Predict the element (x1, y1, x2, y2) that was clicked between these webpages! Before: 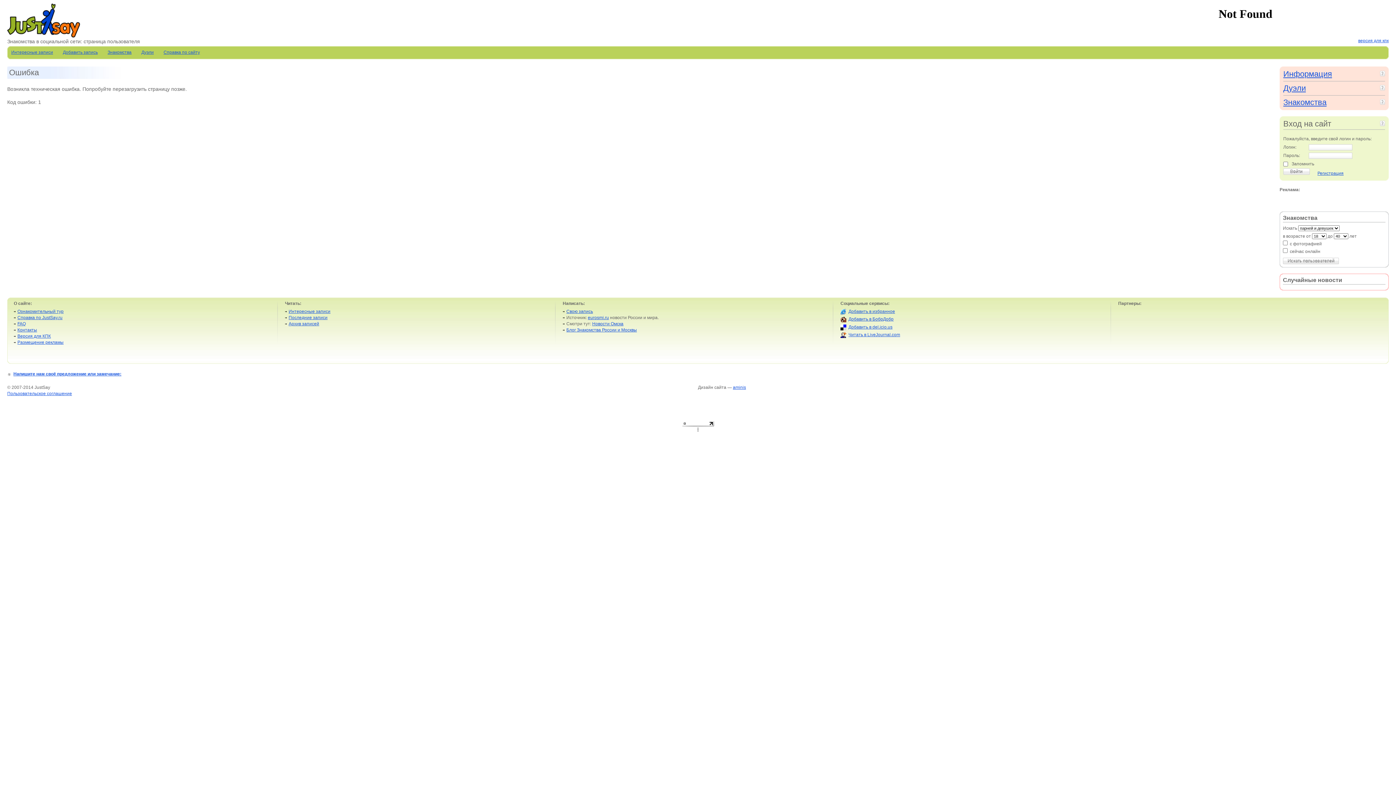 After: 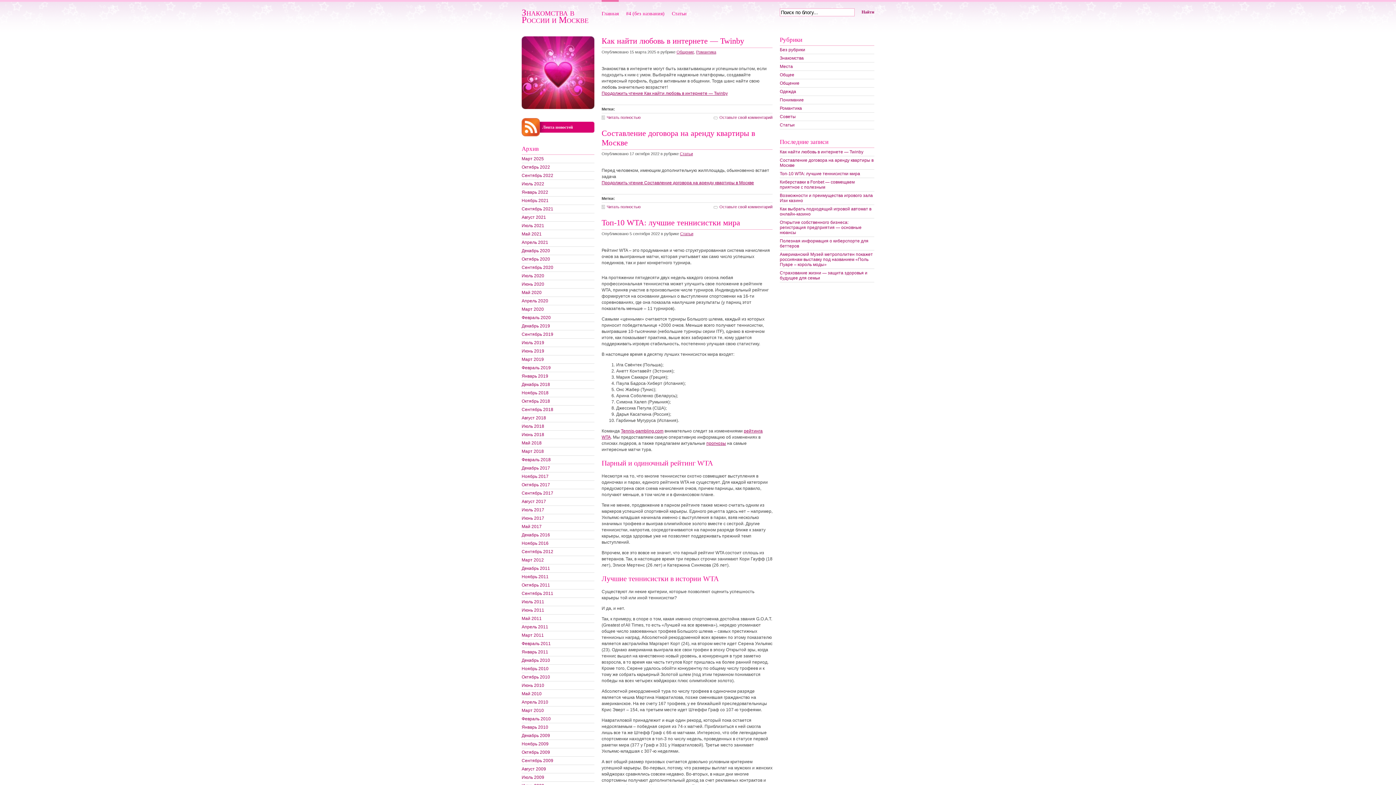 Action: bbox: (566, 327, 637, 332) label: Блог Знакомства России и Москвы